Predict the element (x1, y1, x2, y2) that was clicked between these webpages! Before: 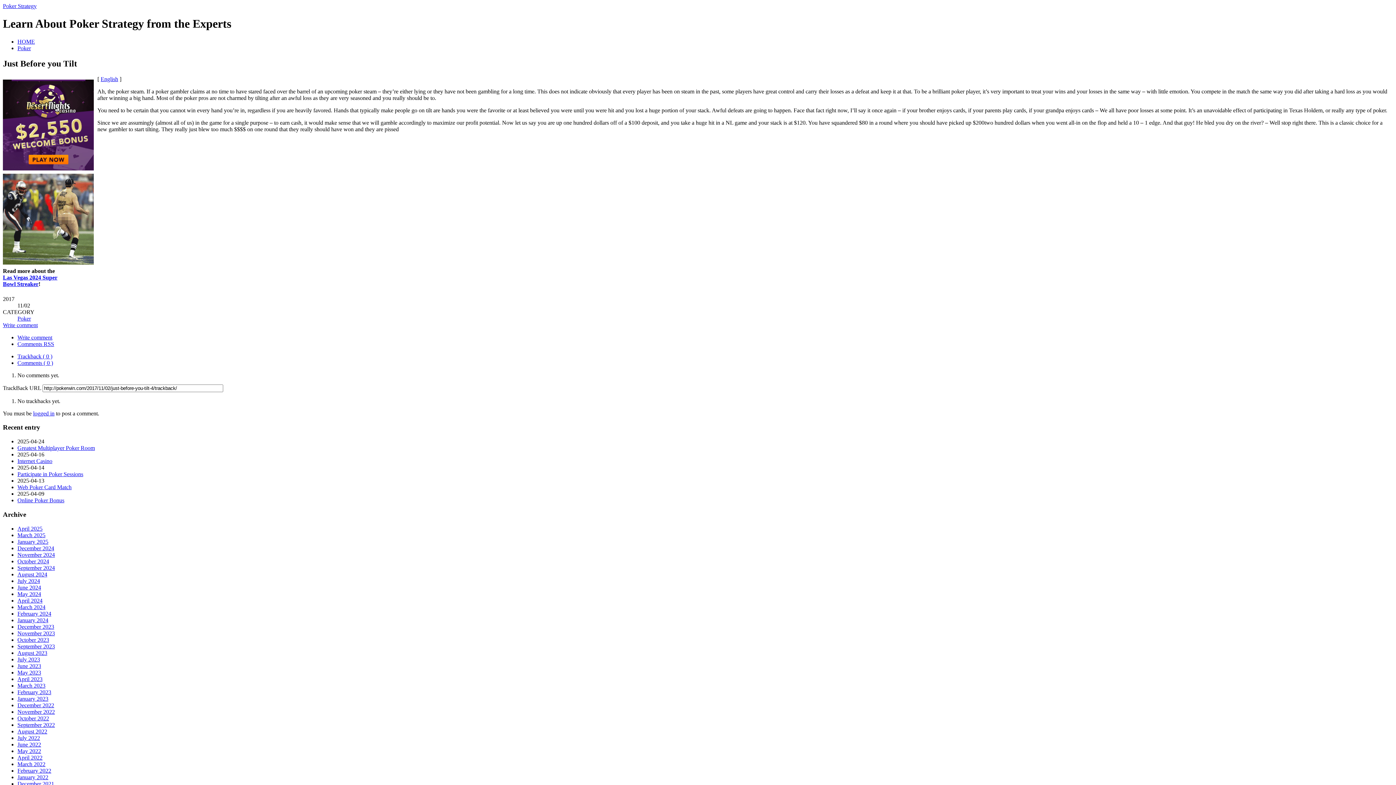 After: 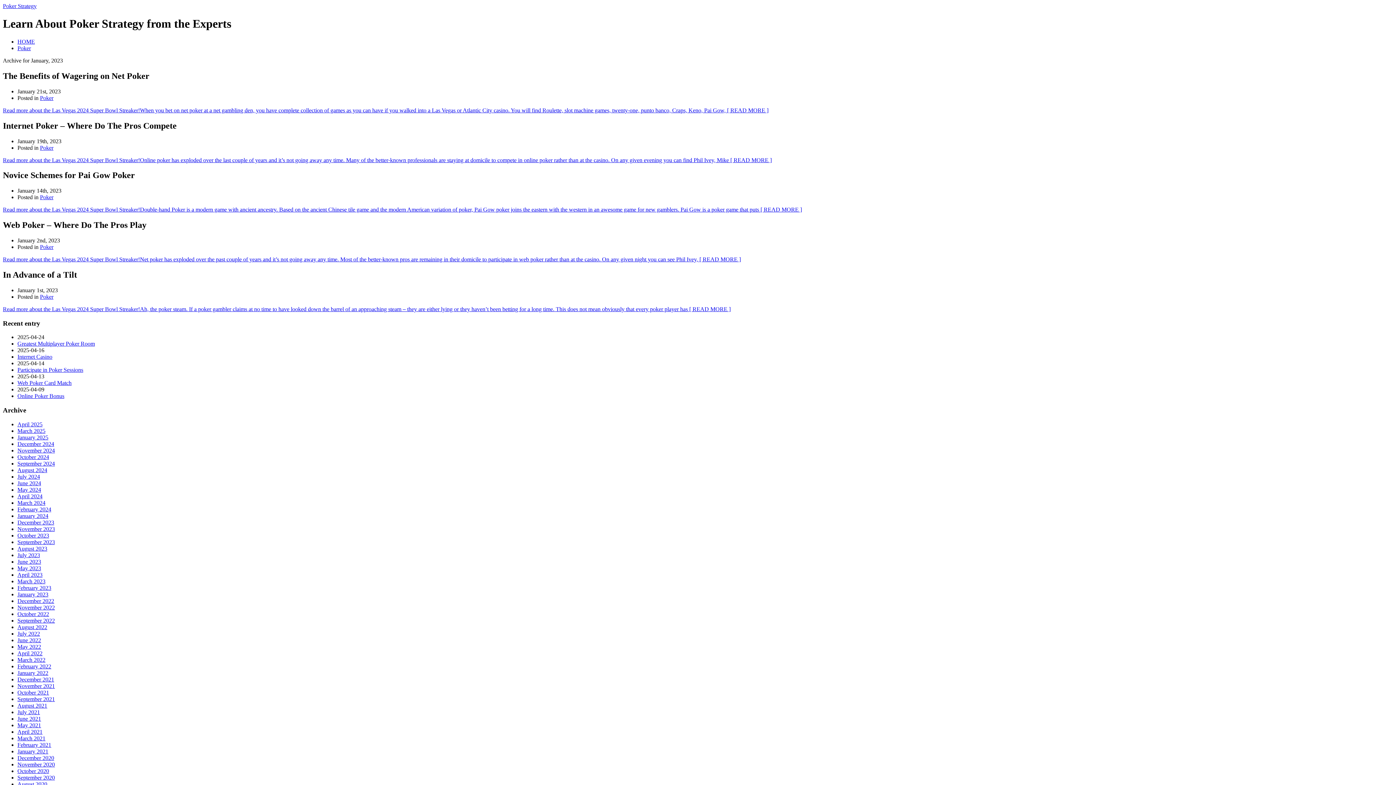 Action: label: January 2023 bbox: (17, 695, 48, 702)